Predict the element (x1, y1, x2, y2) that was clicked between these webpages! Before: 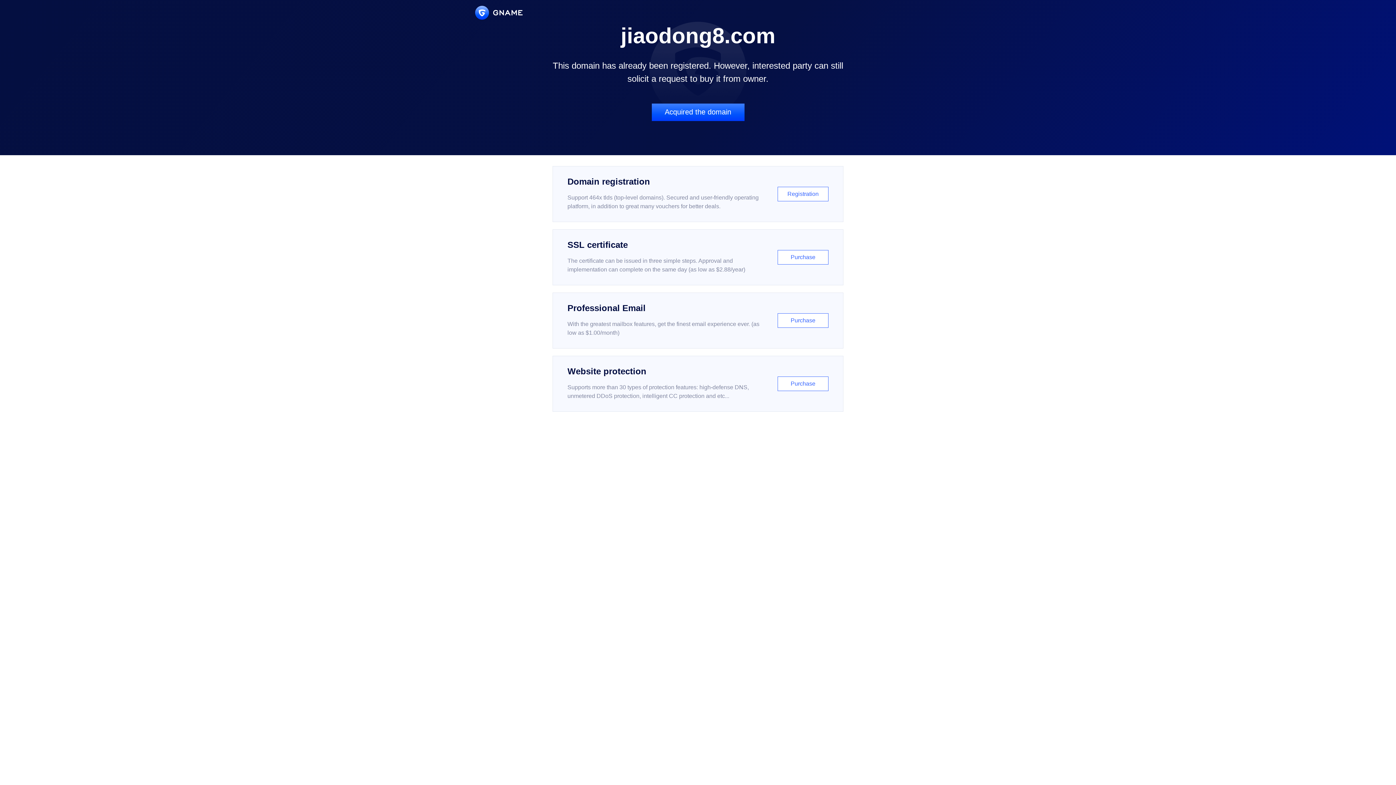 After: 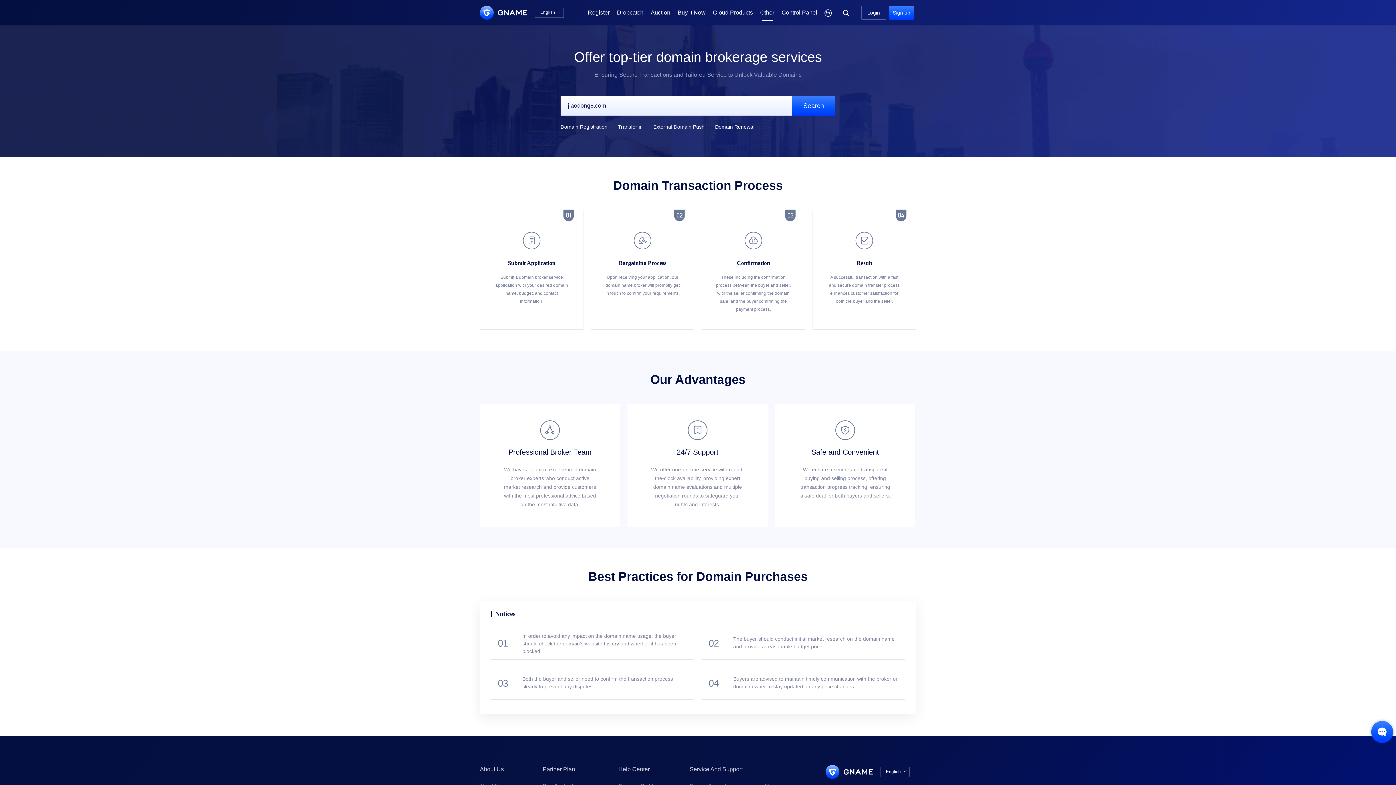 Action: bbox: (651, 103, 744, 121) label: Acquired the domain